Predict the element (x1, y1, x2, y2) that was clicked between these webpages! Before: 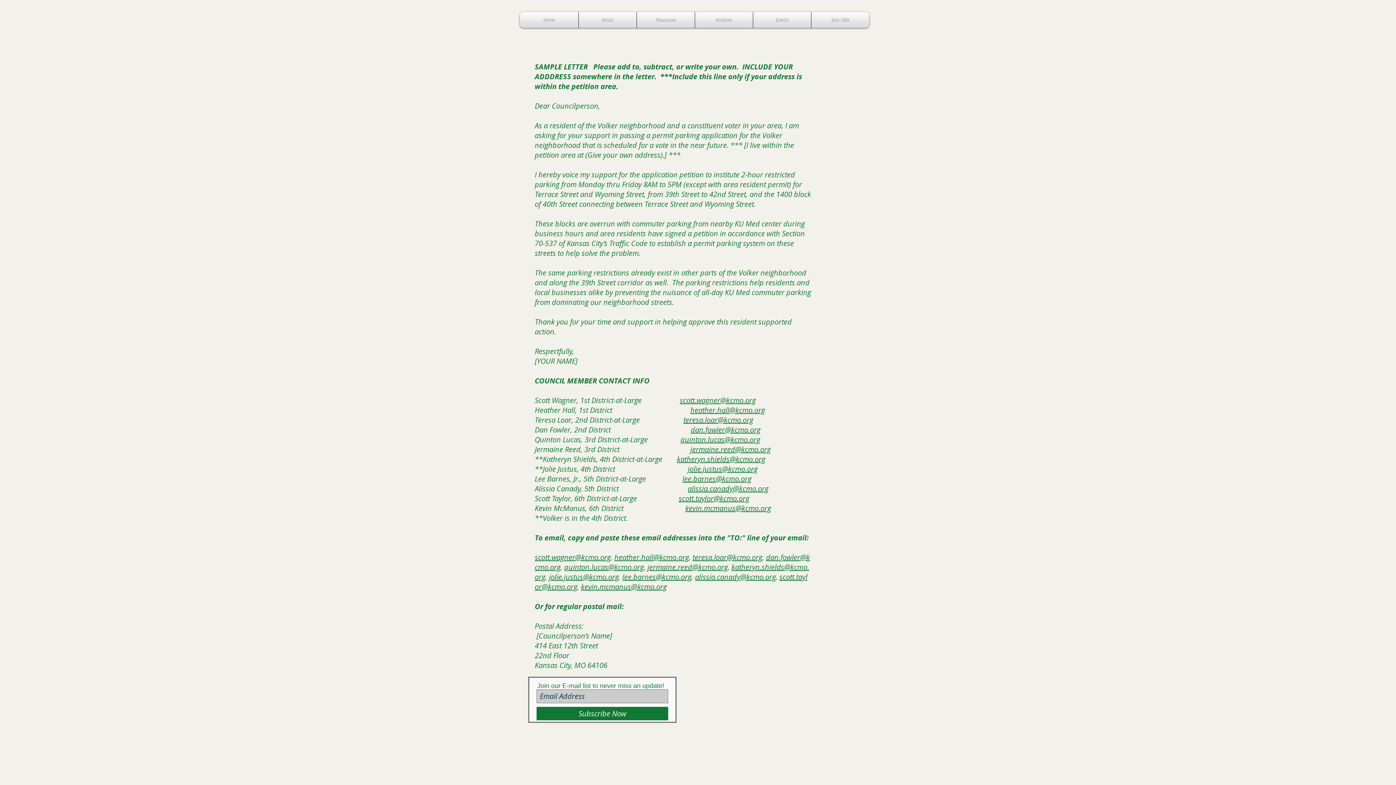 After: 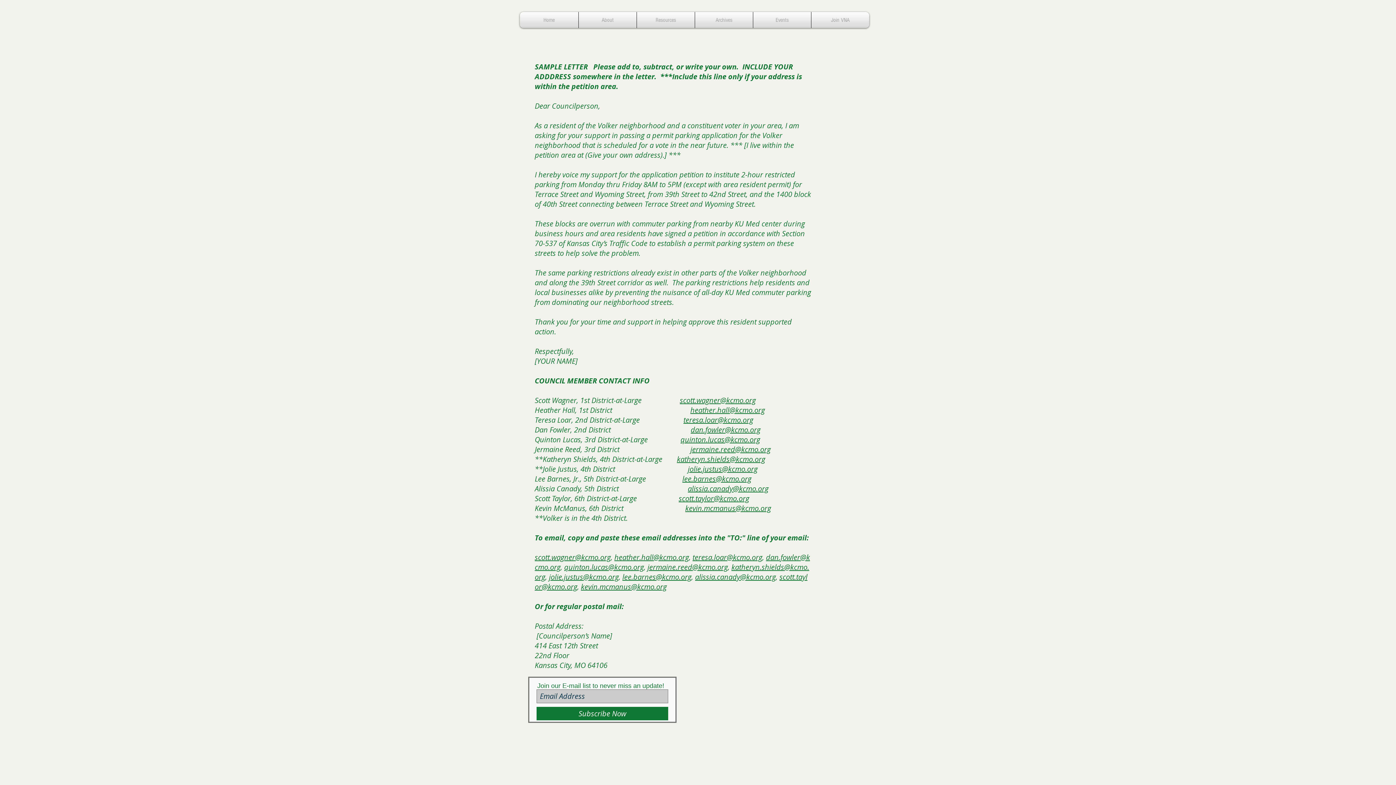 Action: bbox: (690, 444, 770, 454) label: jermaine.reed@kcmo.org